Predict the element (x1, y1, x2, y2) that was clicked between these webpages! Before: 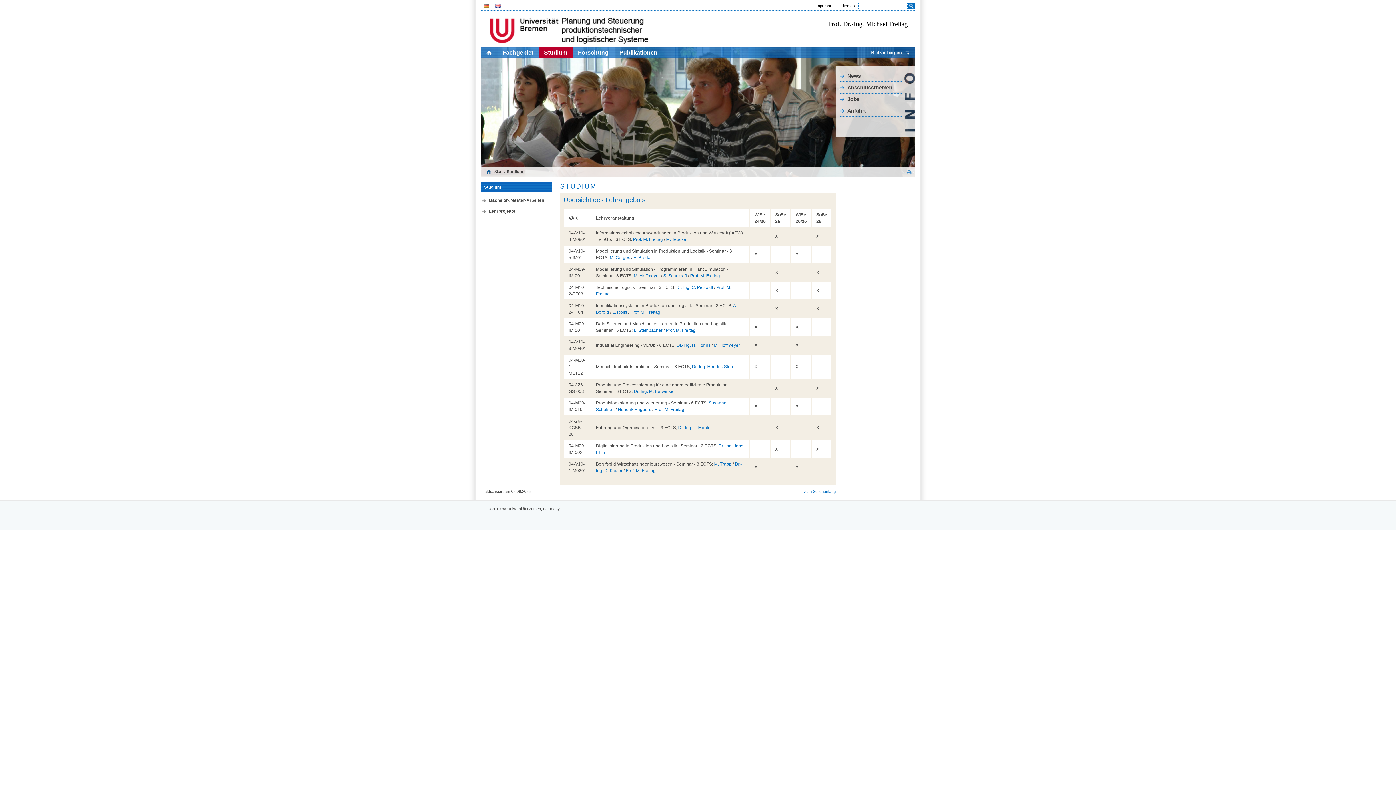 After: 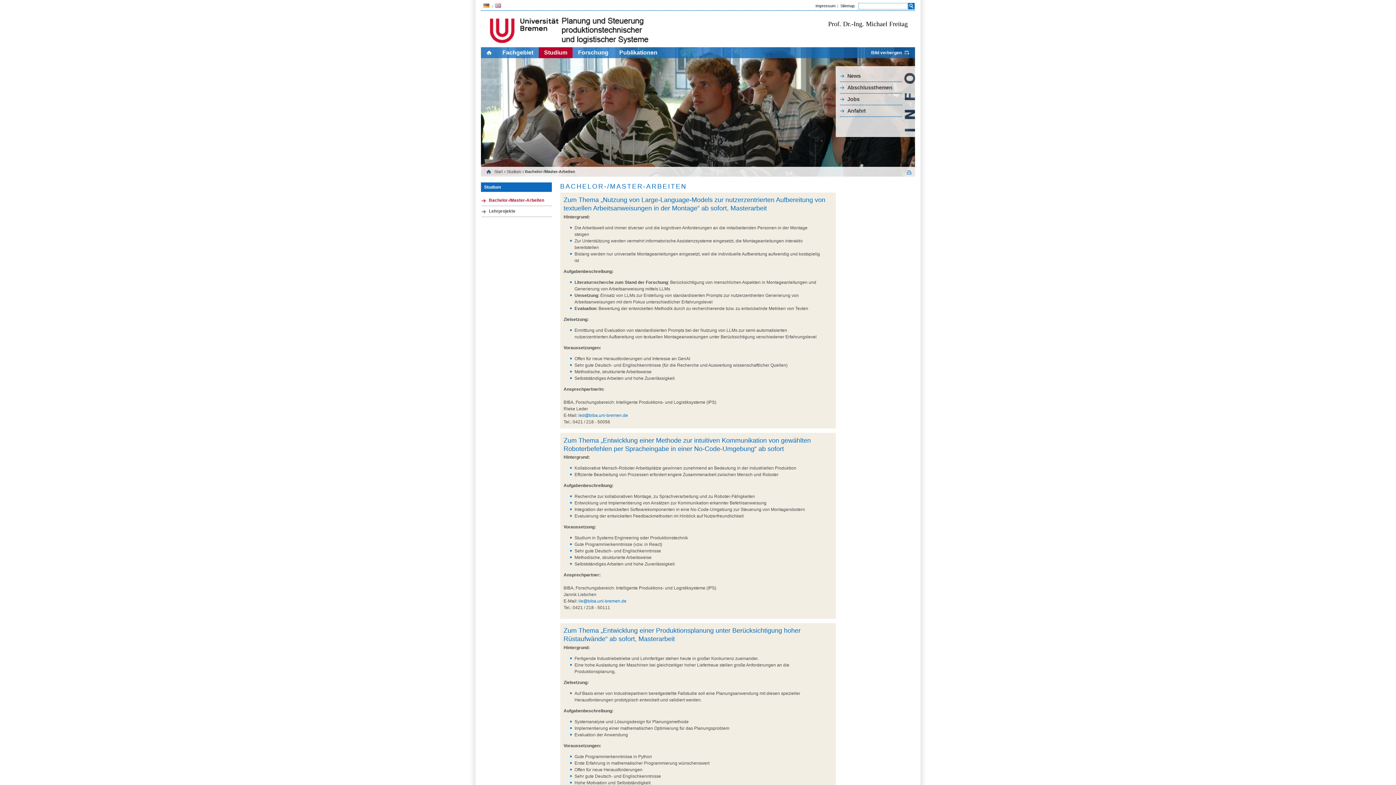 Action: label: Bachelor-/Master-Arbeiten bbox: (481, 195, 552, 205)